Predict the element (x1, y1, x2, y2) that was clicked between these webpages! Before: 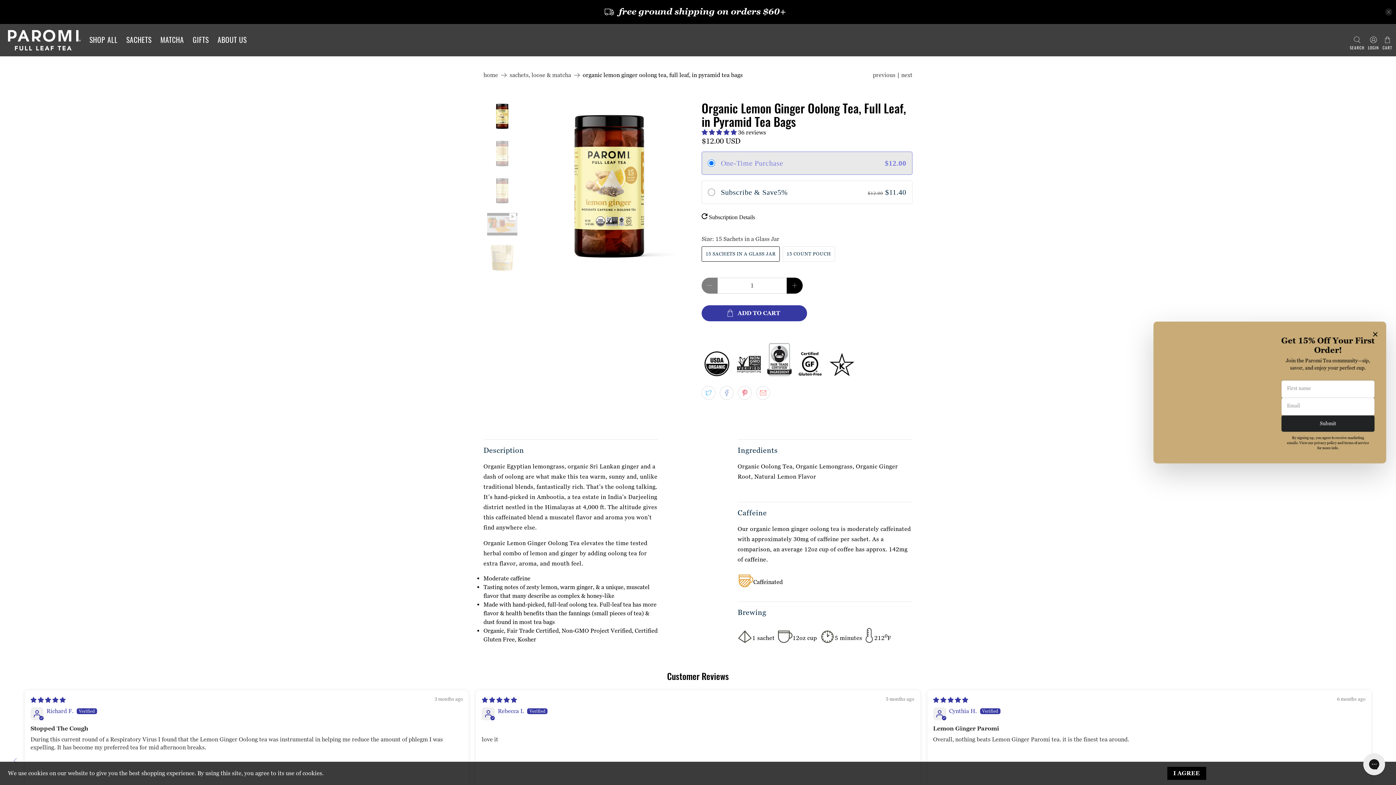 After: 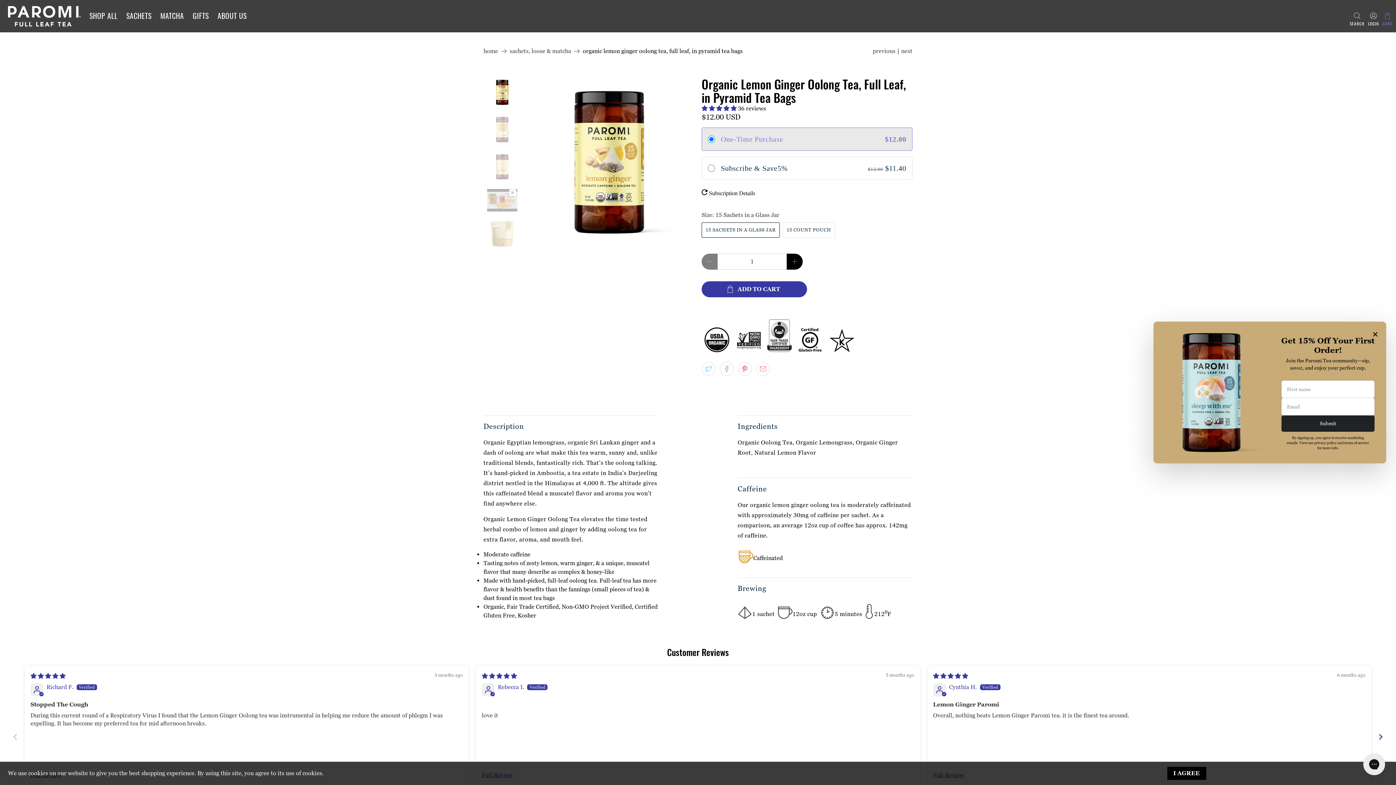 Action: label: close bbox: (1385, 8, 1392, 15)